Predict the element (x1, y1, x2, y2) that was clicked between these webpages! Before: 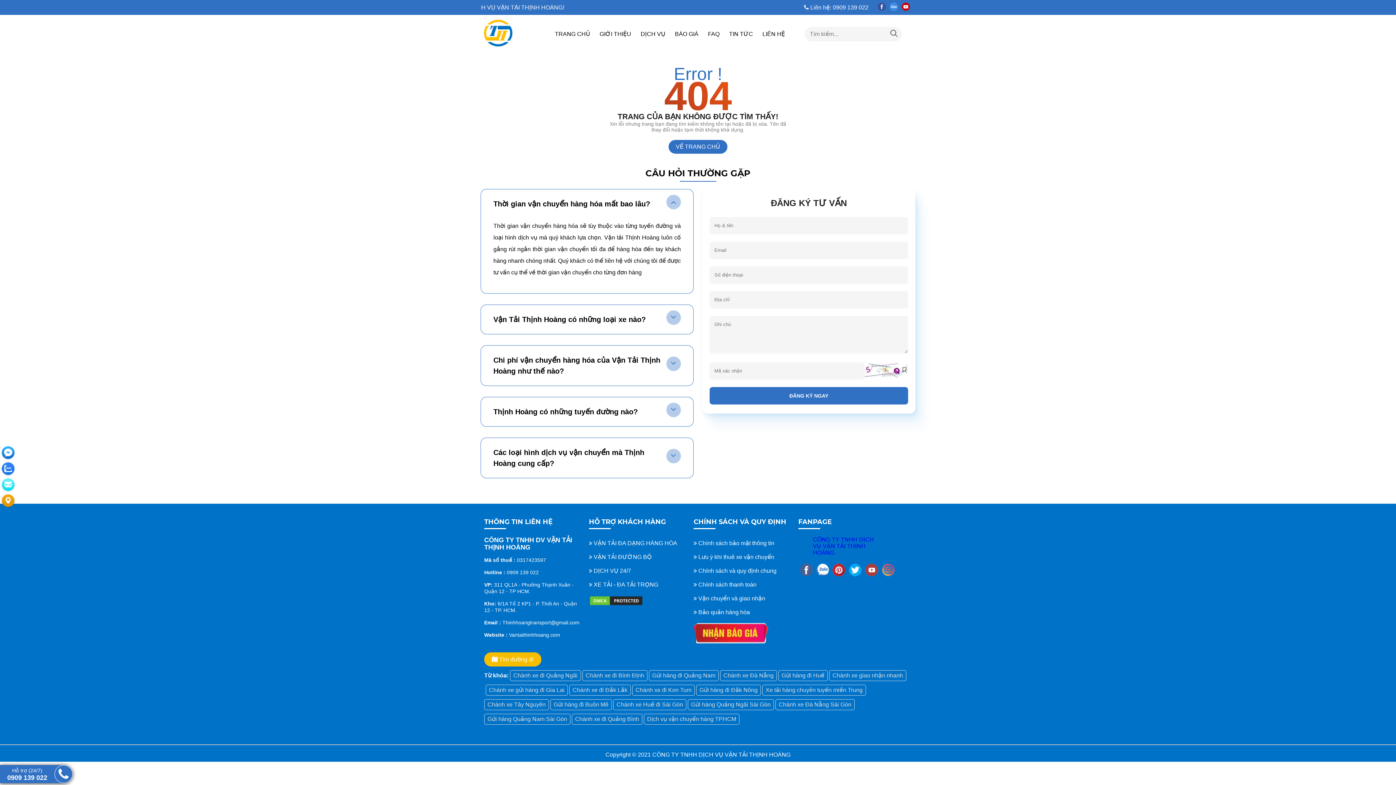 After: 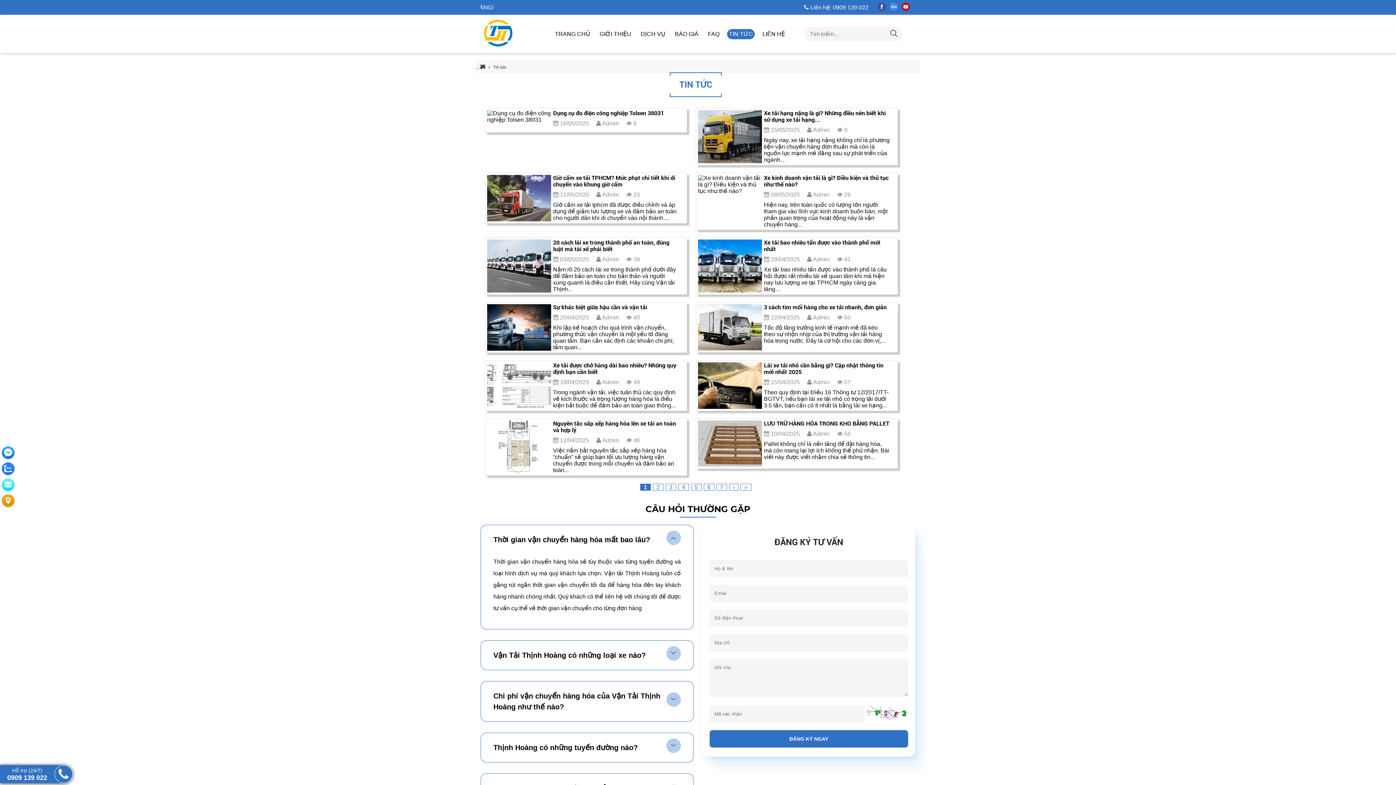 Action: label: TIN TỨC bbox: (727, 28, 755, 39)